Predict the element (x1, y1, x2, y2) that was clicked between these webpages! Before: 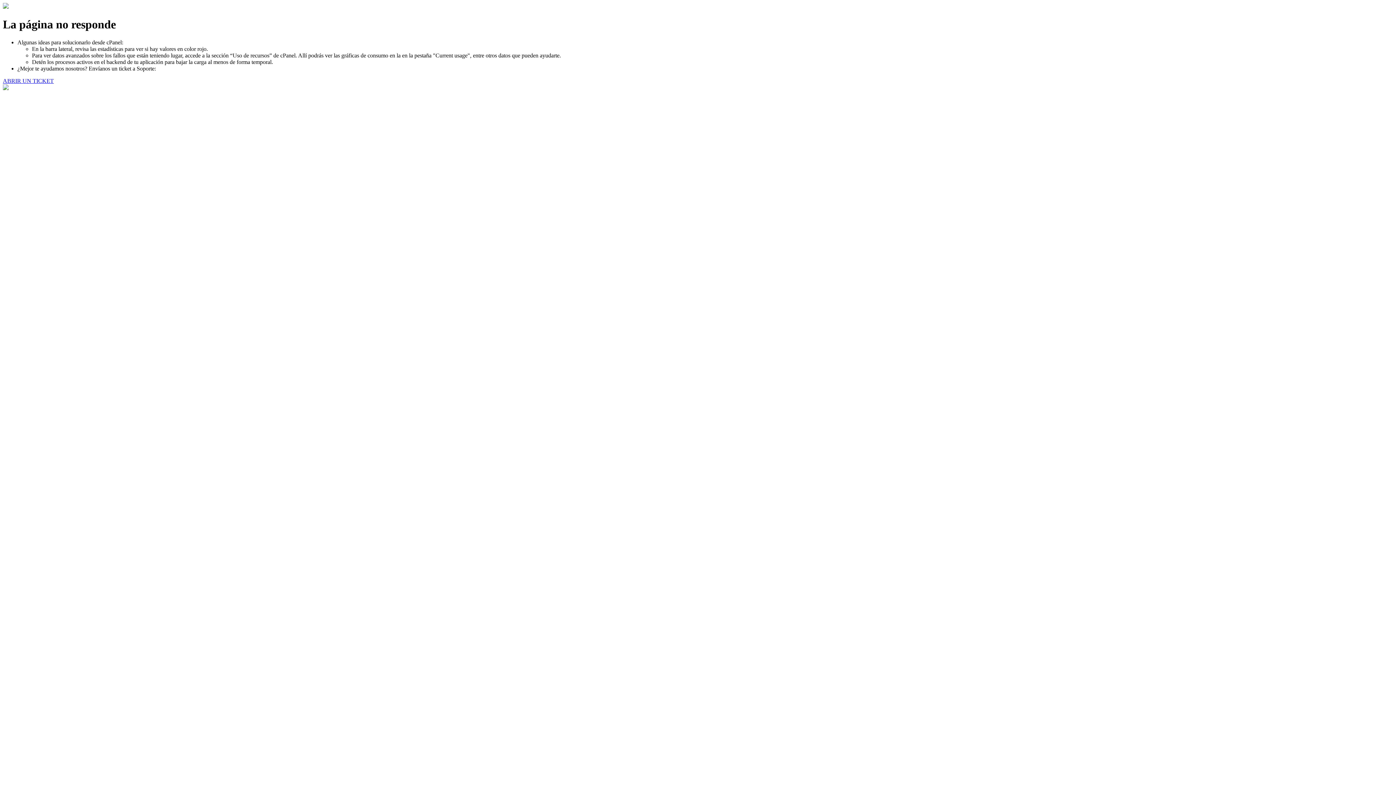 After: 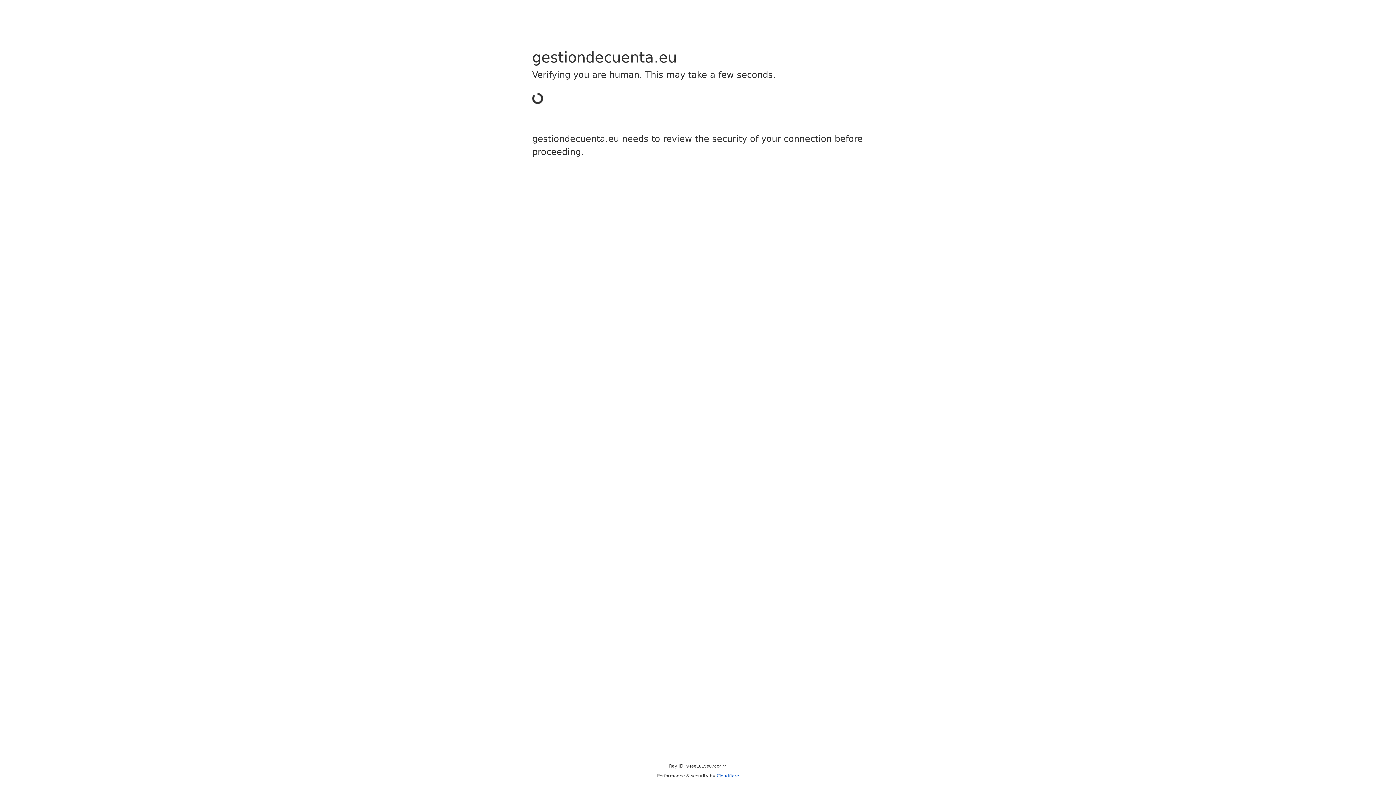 Action: label: ABRIR UN TICKET bbox: (2, 77, 53, 83)